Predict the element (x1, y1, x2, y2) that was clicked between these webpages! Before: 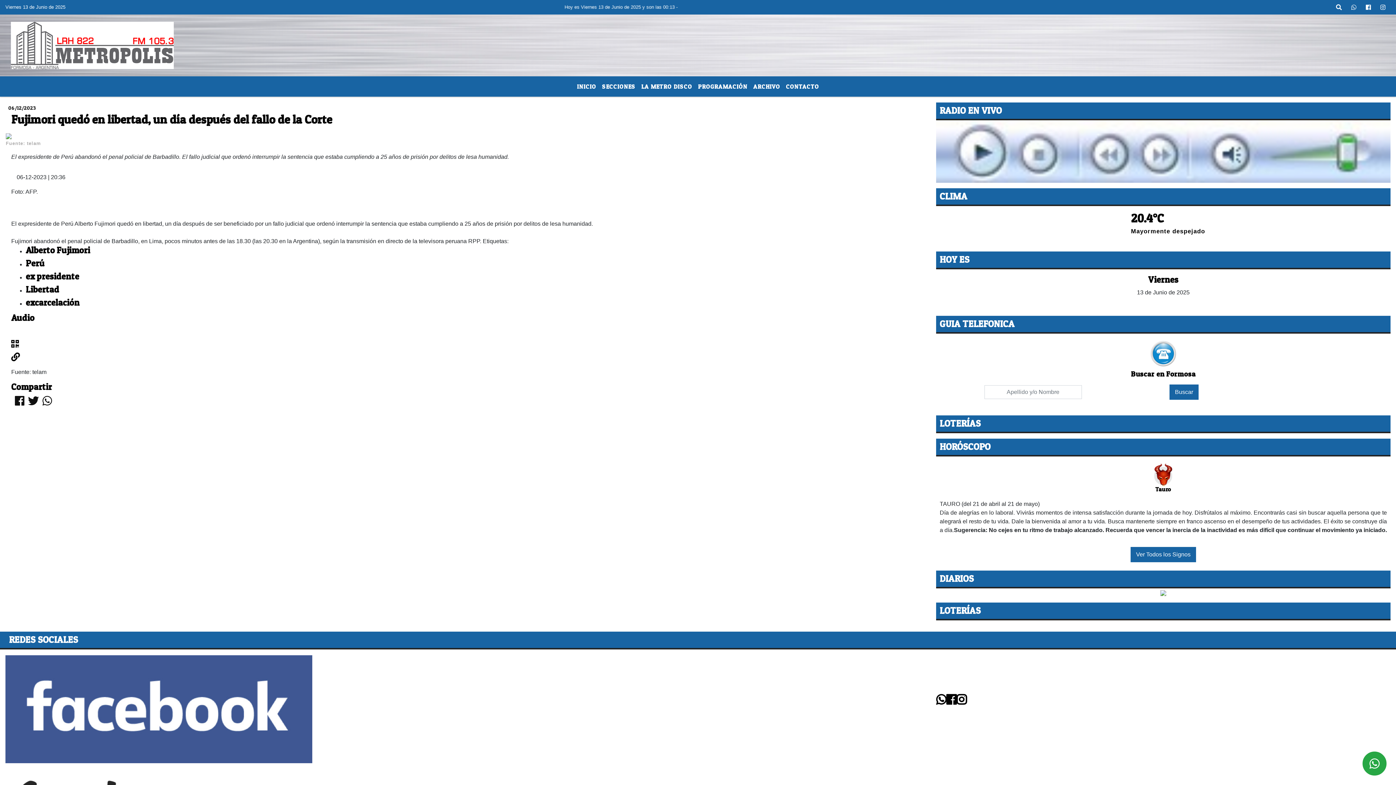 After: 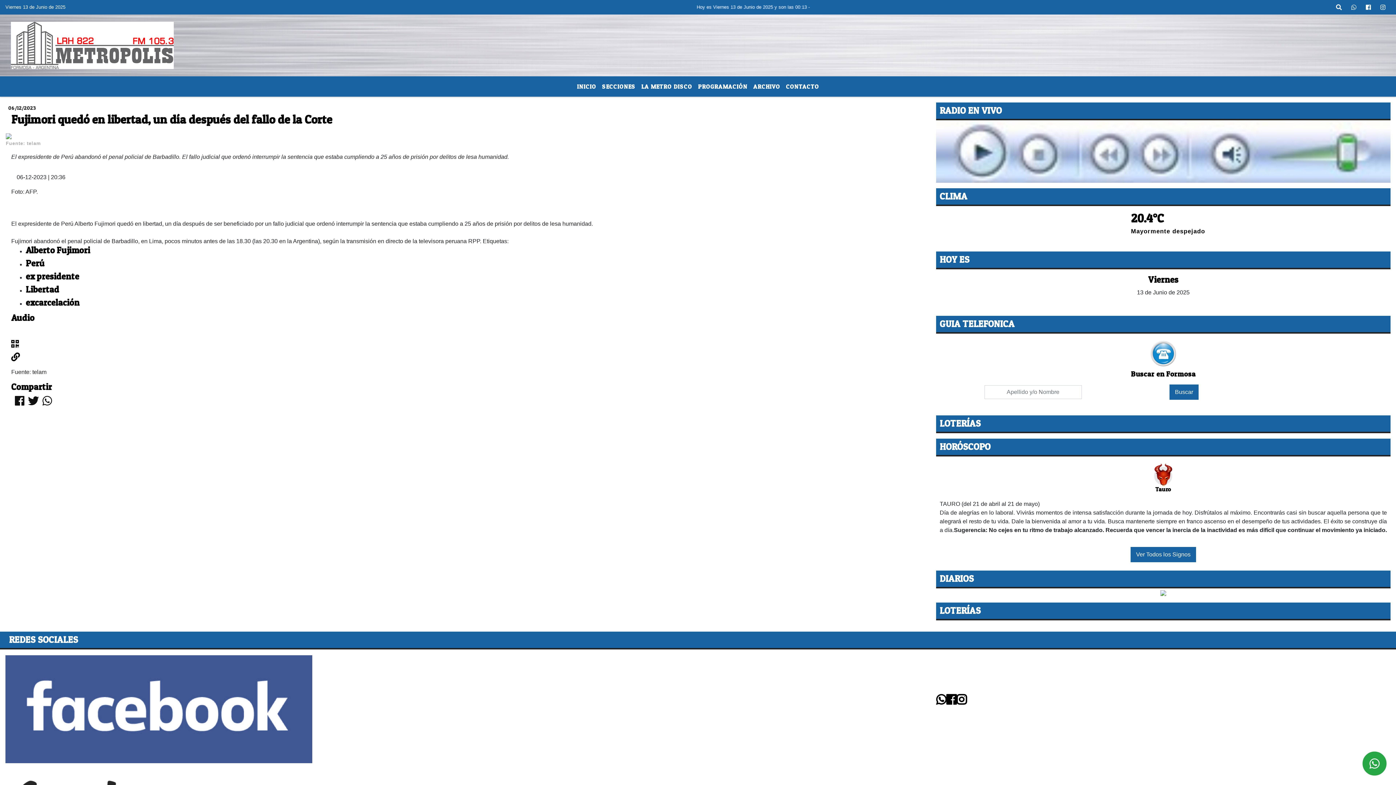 Action: bbox: (936, 693, 946, 706)